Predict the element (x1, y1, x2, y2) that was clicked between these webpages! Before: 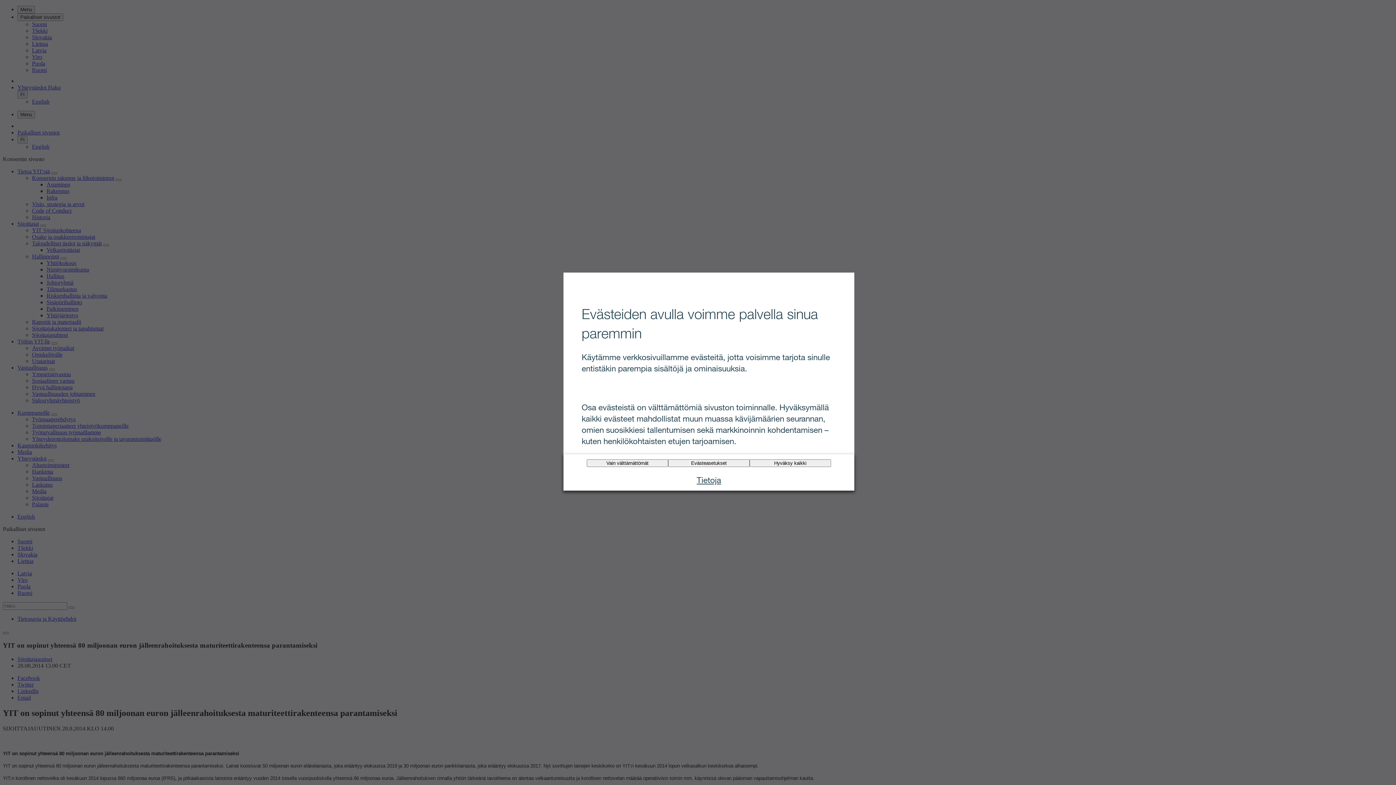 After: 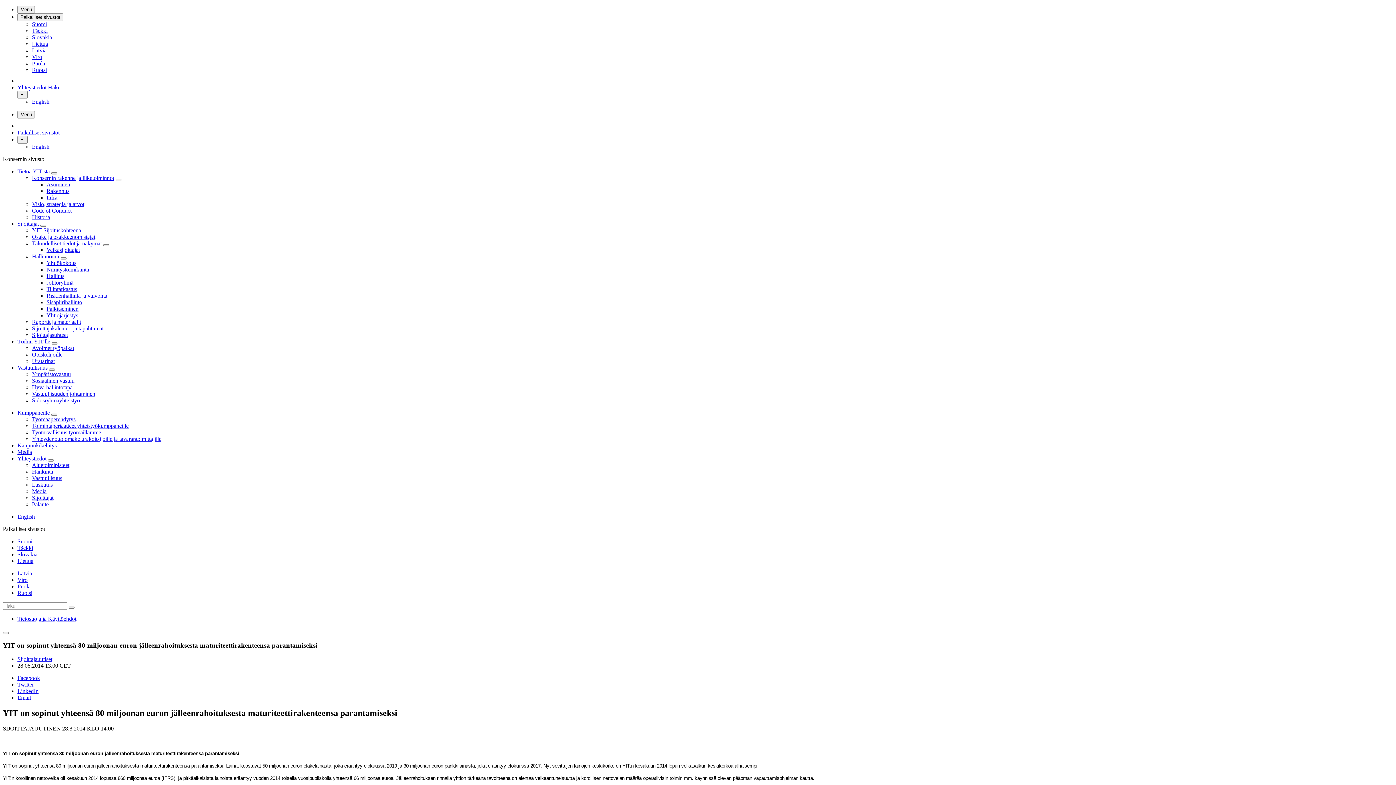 Action: bbox: (586, 459, 668, 467) label: Vain välttämättömät